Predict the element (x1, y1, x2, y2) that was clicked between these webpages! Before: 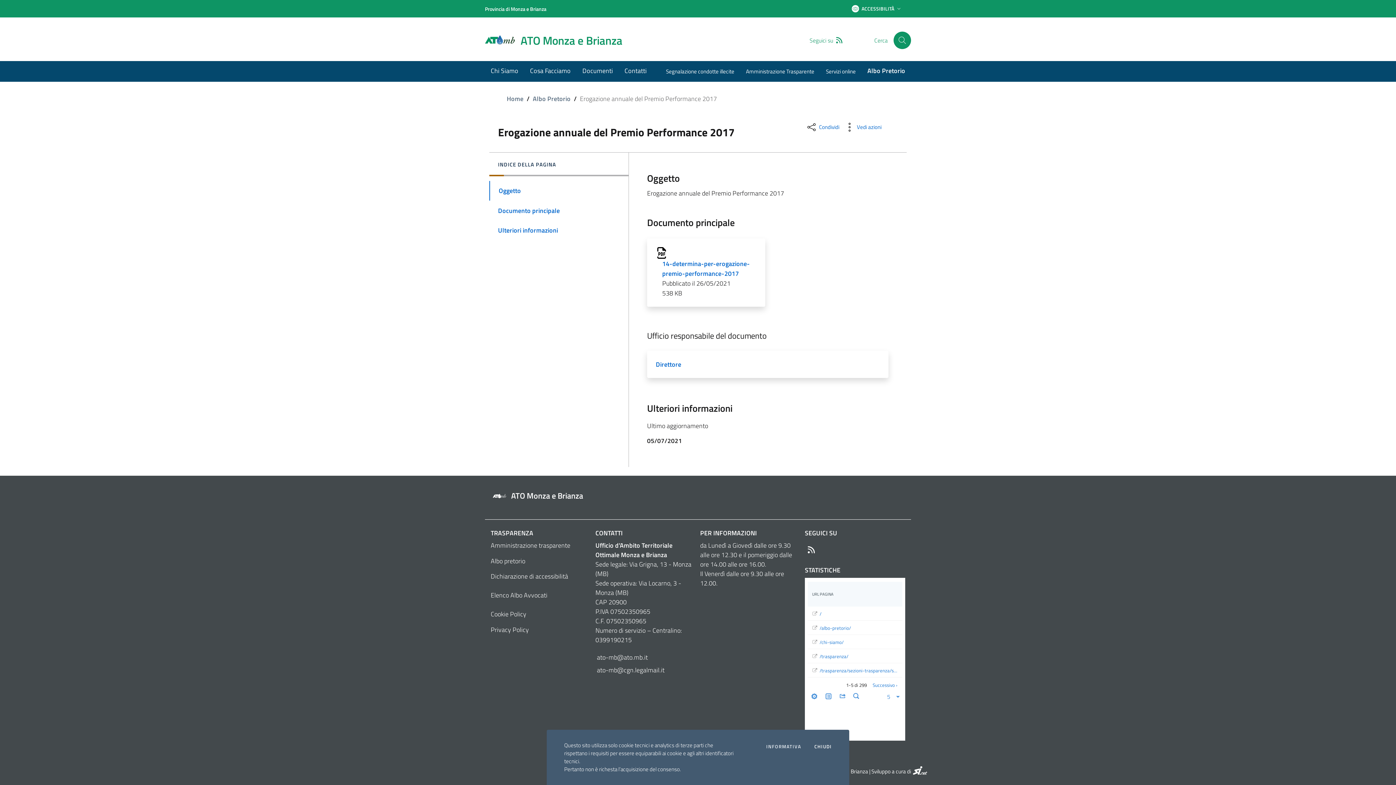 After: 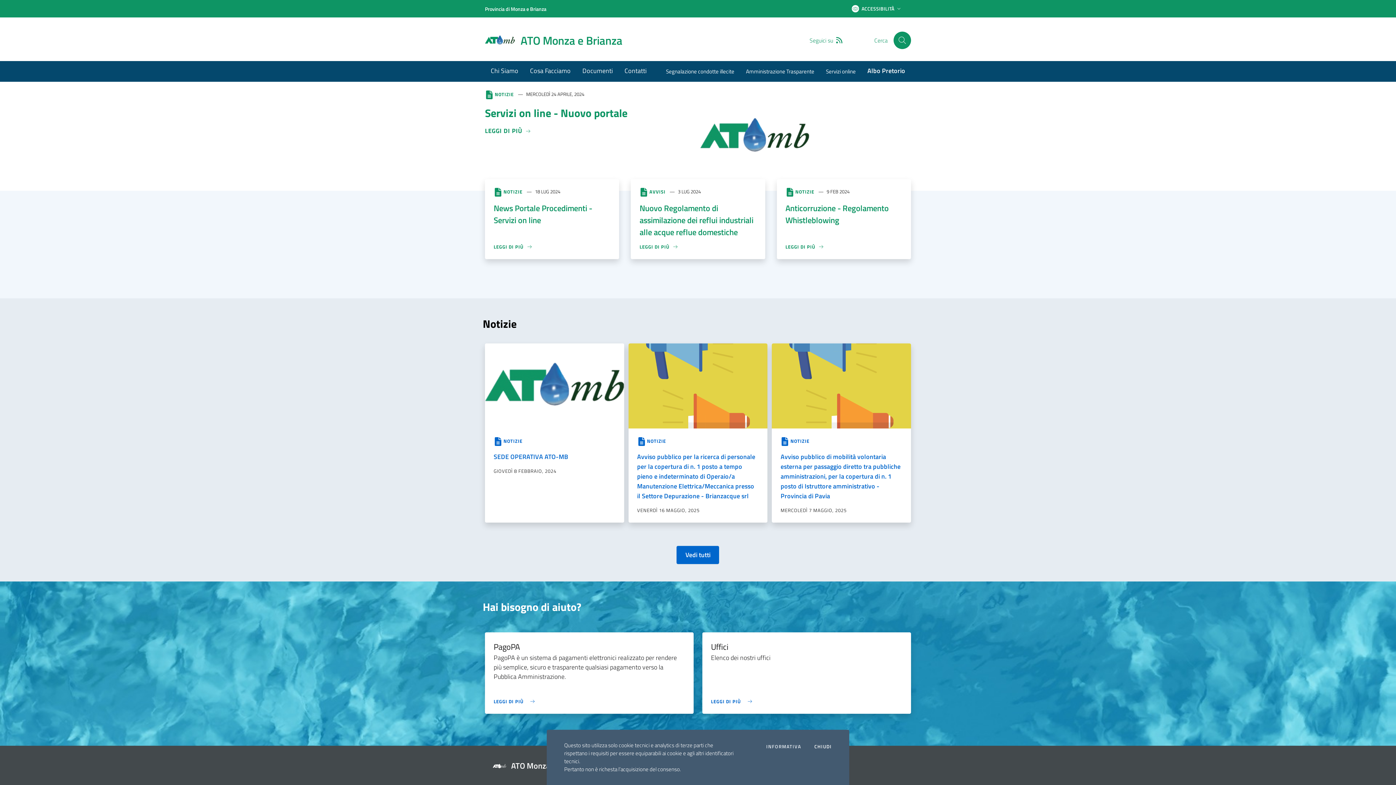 Action: bbox: (506, 93, 523, 103) label: Home